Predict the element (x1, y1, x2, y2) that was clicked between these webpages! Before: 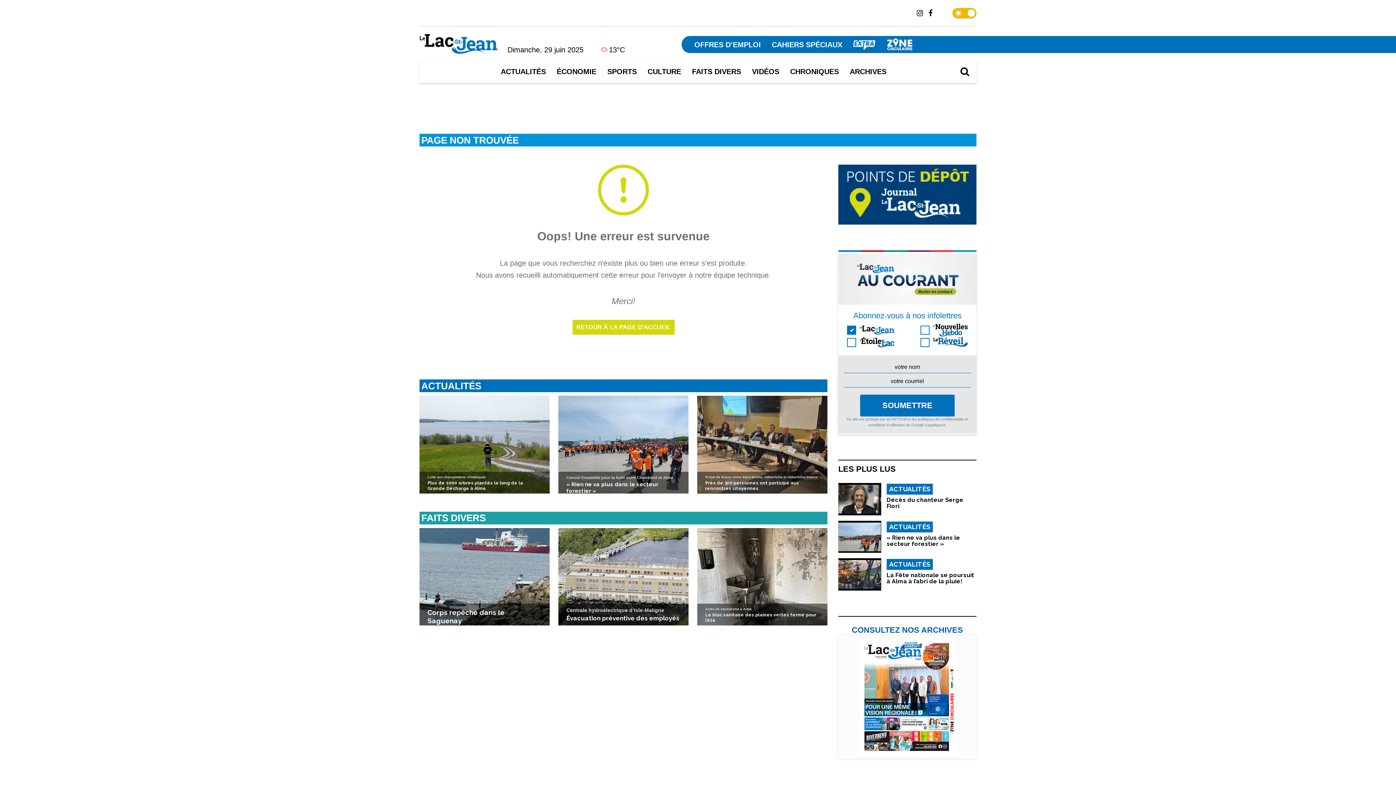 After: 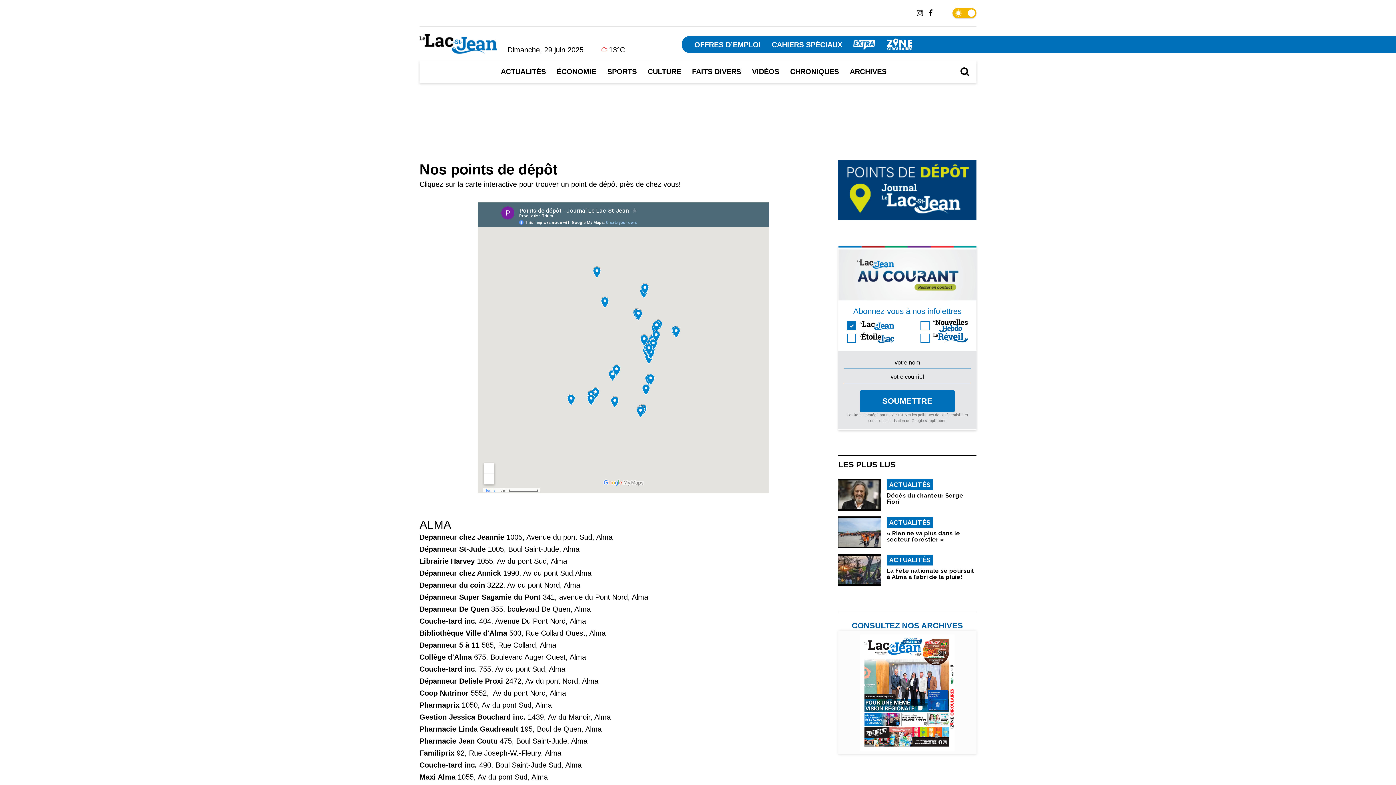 Action: bbox: (838, 190, 976, 198)